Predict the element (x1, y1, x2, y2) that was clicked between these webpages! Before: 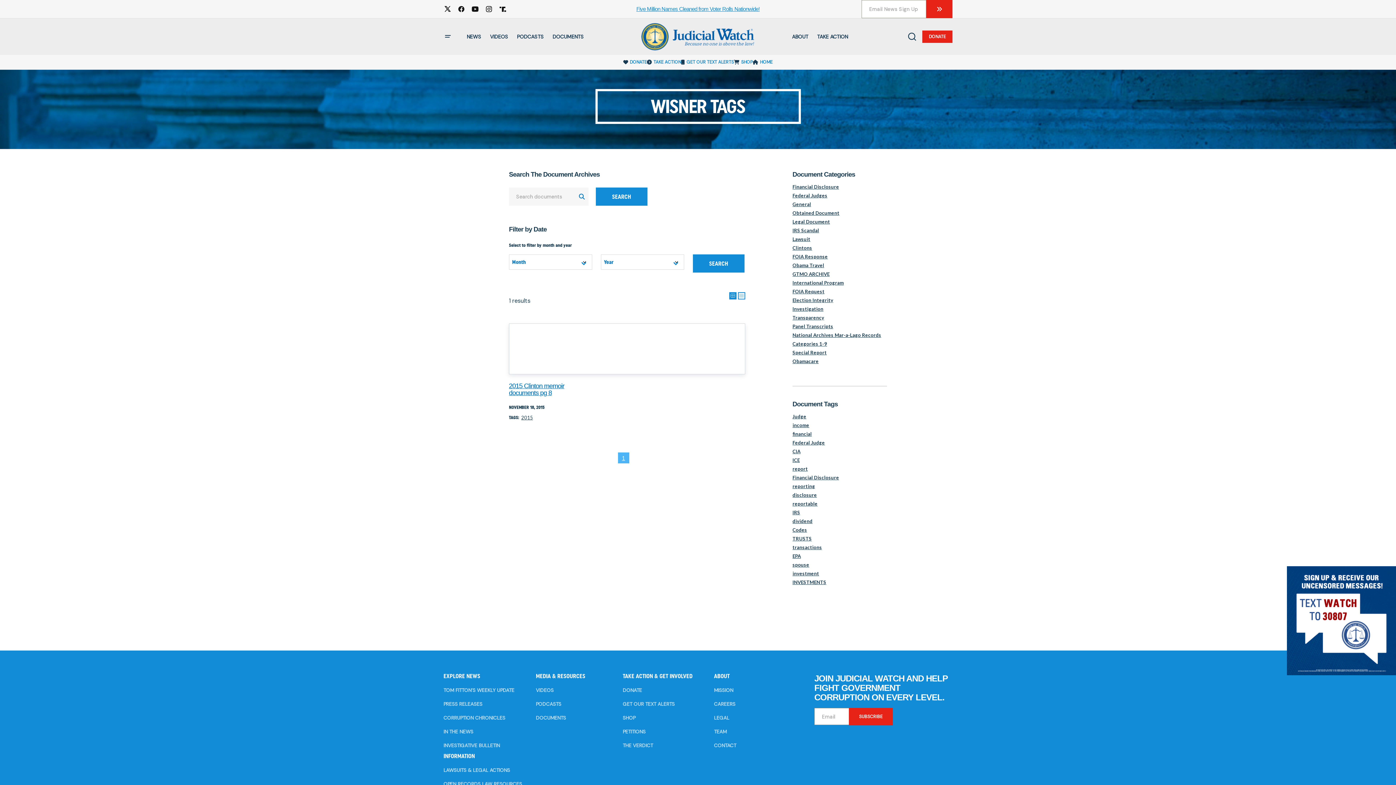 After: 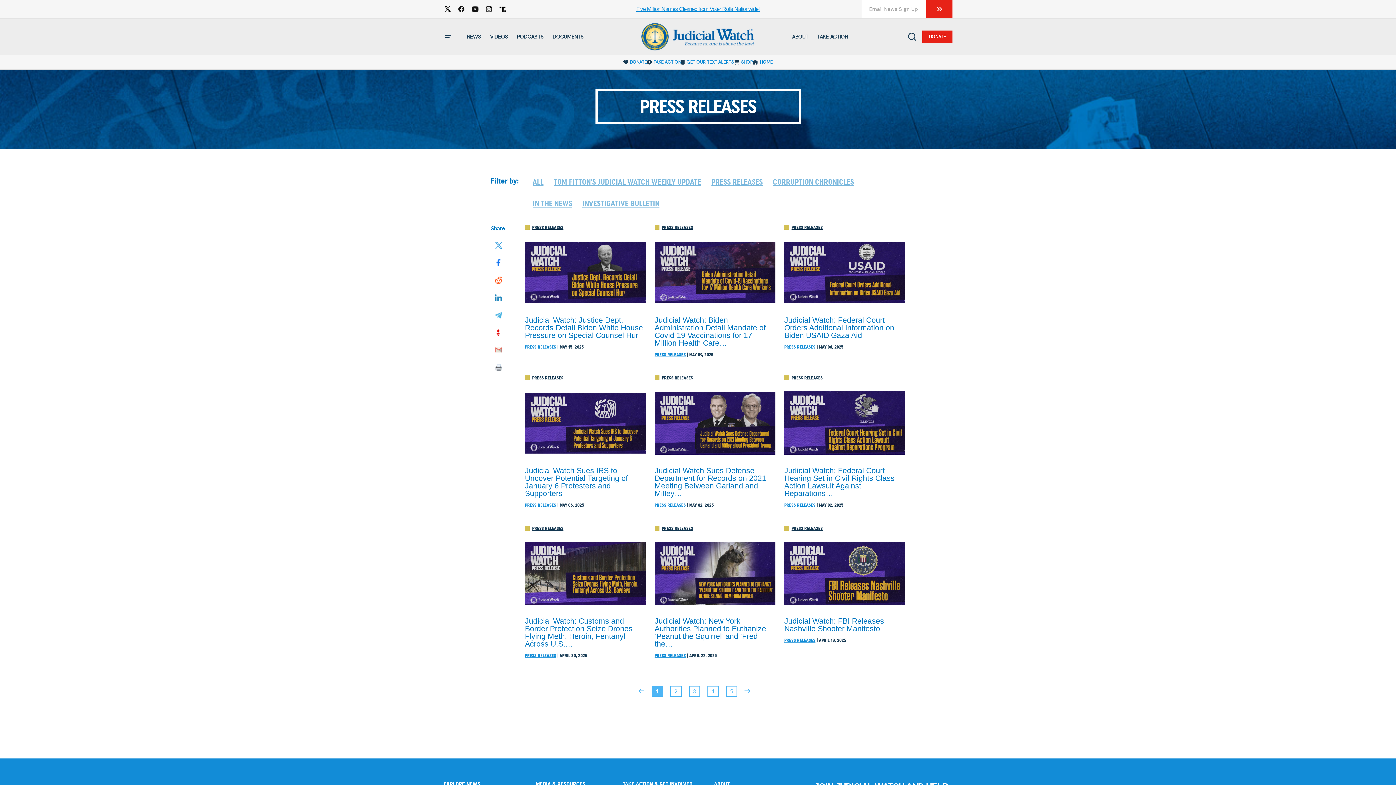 Action: label: PRESS RELEASES bbox: (443, 701, 482, 707)